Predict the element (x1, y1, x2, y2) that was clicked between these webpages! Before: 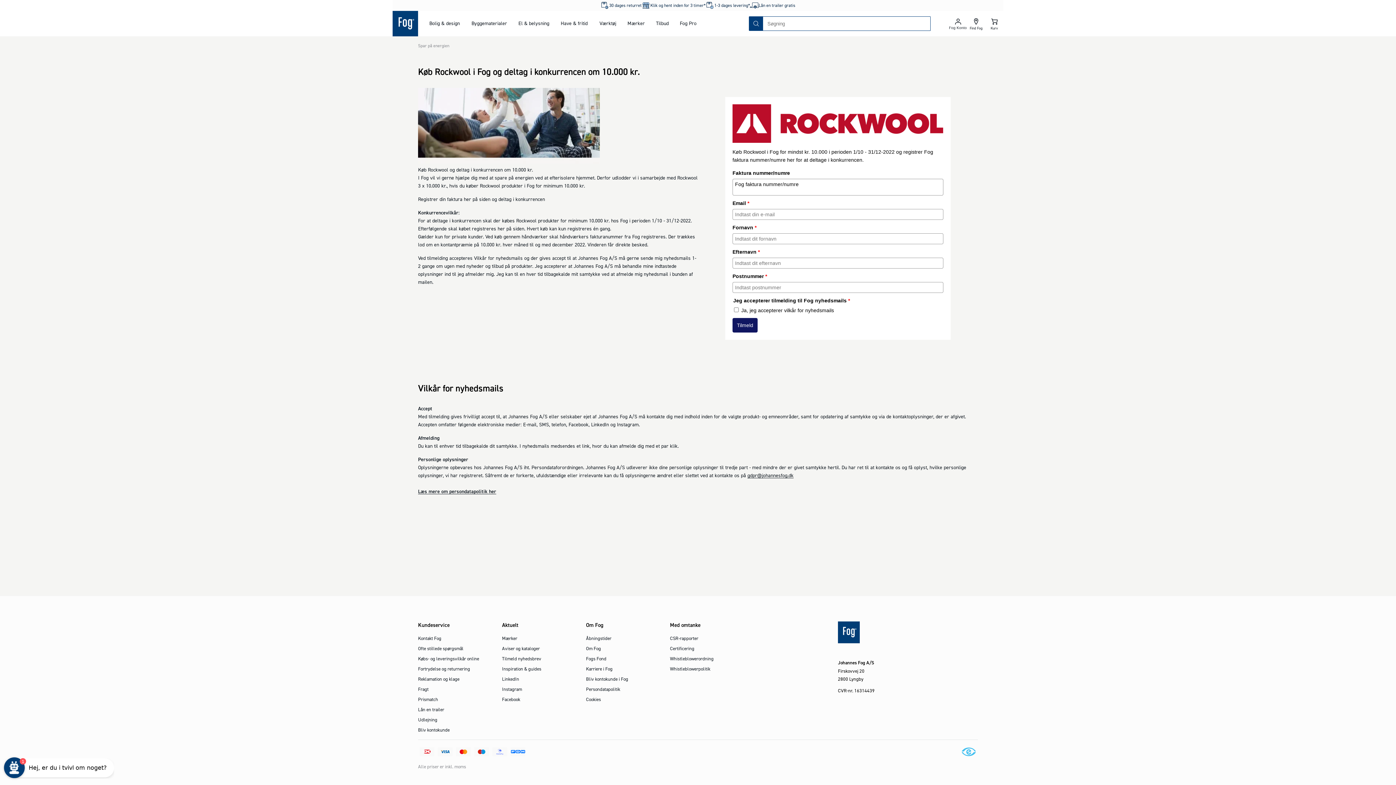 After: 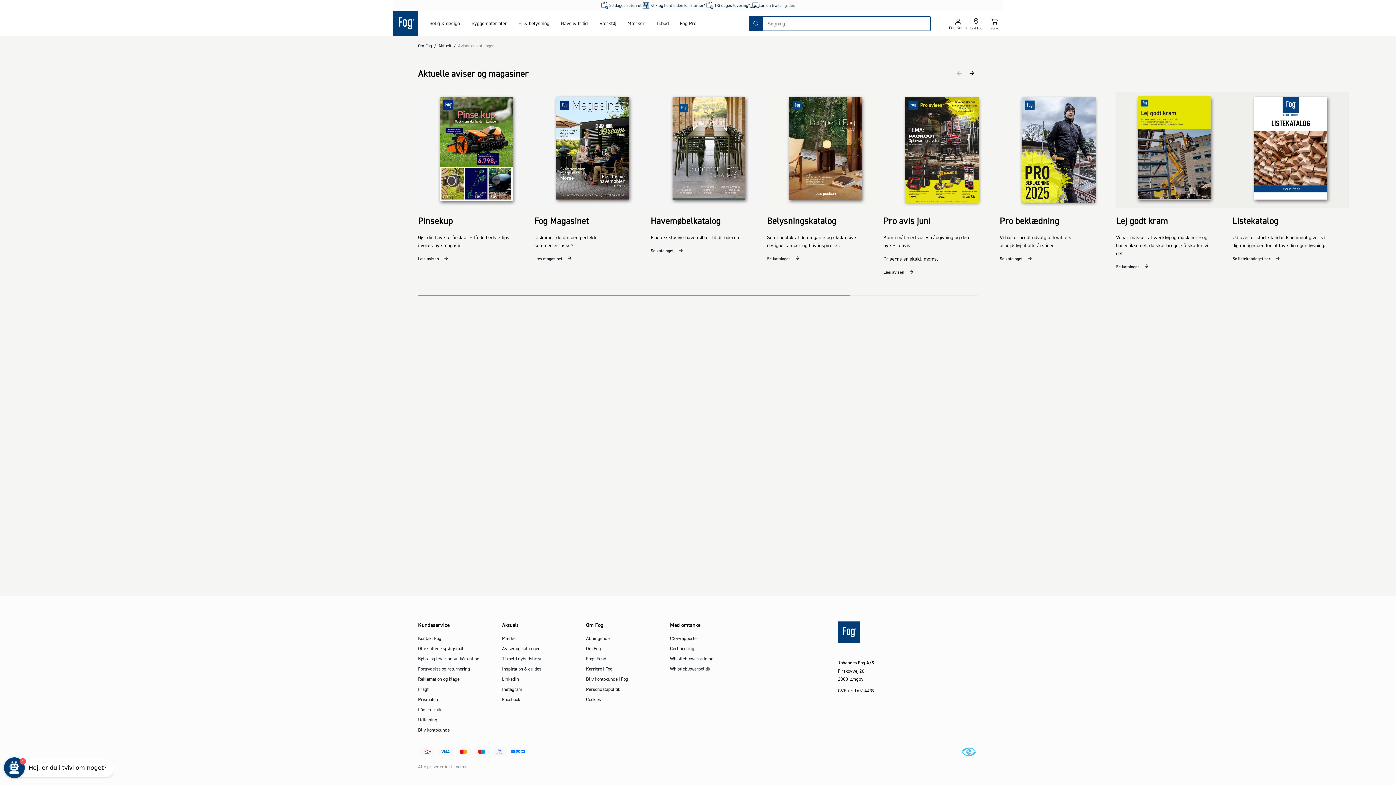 Action: label: Aviser og kataloger bbox: (502, 645, 540, 651)